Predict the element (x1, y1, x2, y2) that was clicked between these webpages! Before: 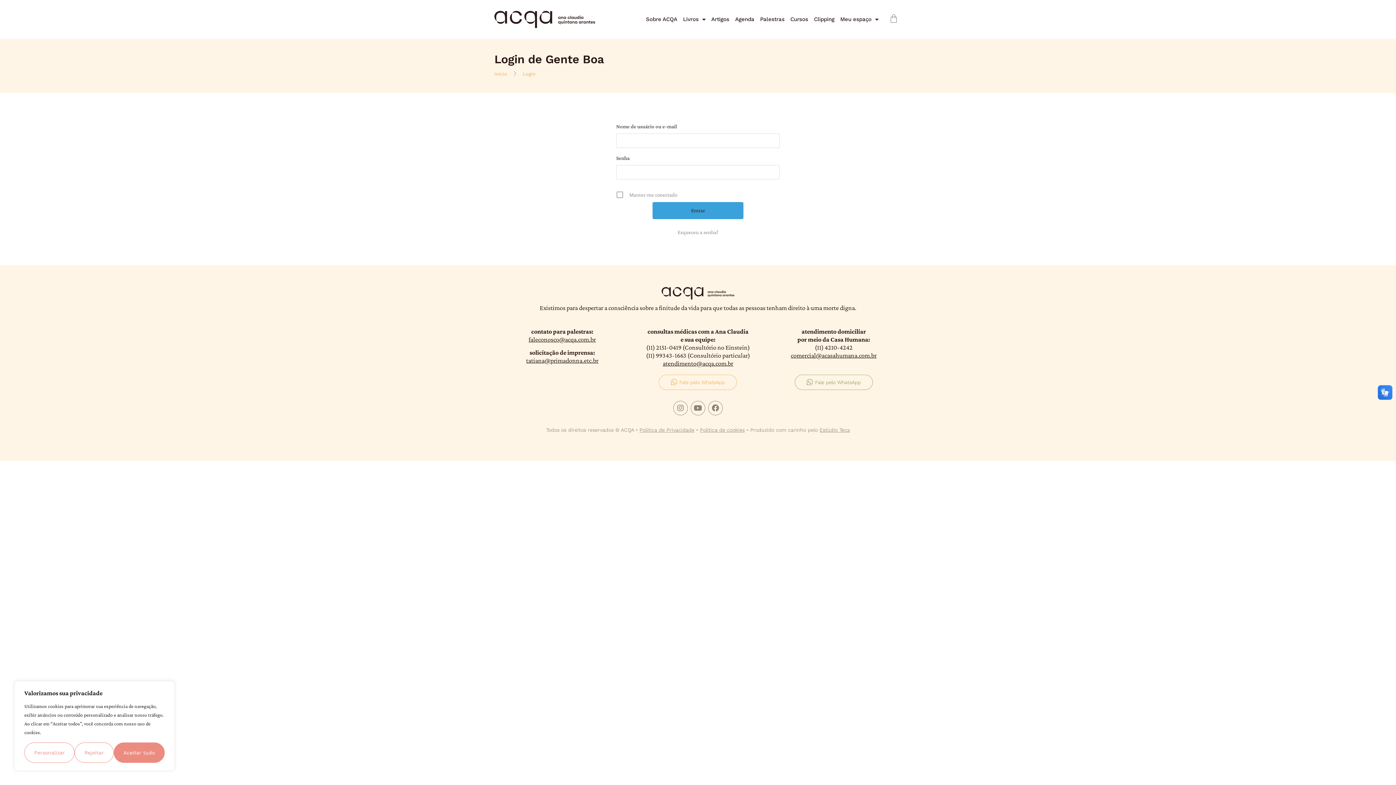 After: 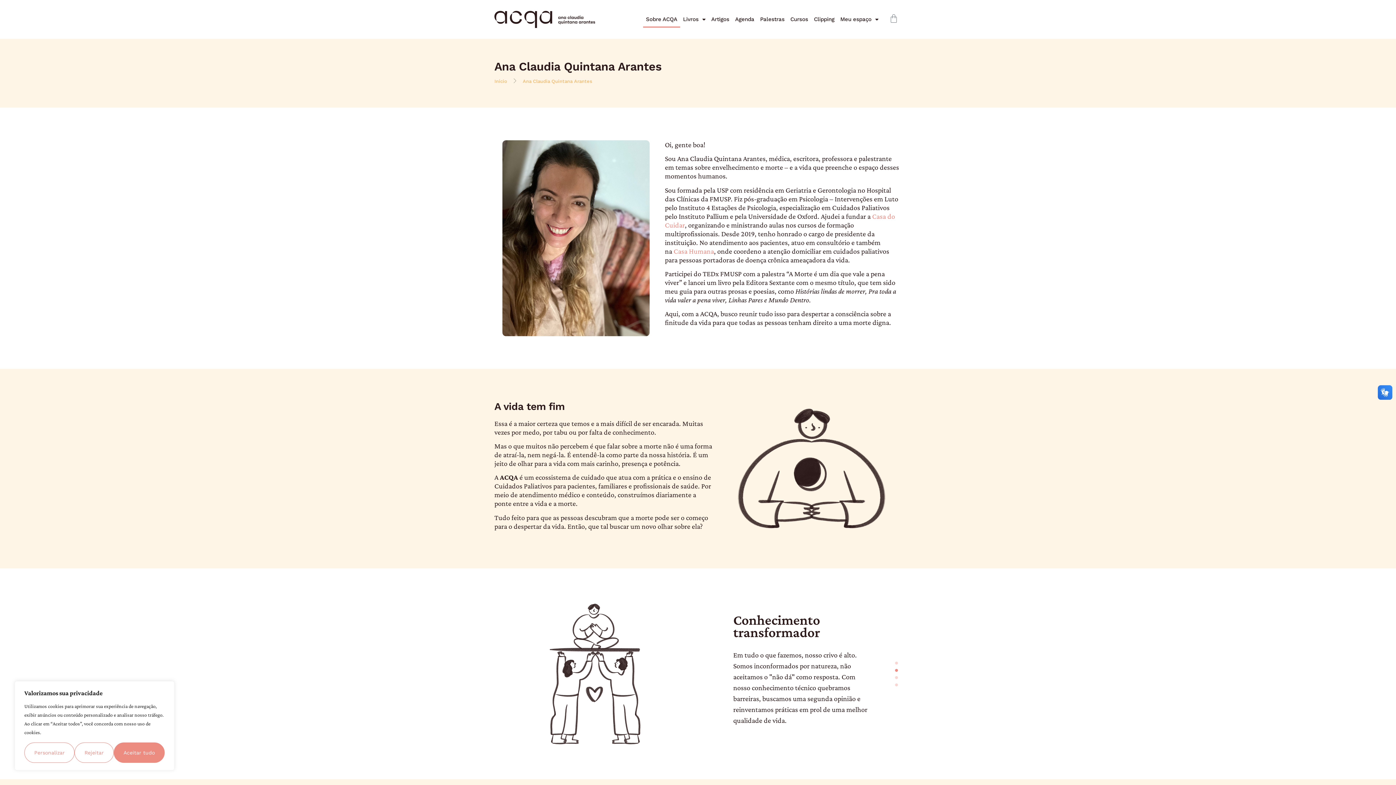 Action: label: Sobre ACQA bbox: (643, 10, 680, 27)